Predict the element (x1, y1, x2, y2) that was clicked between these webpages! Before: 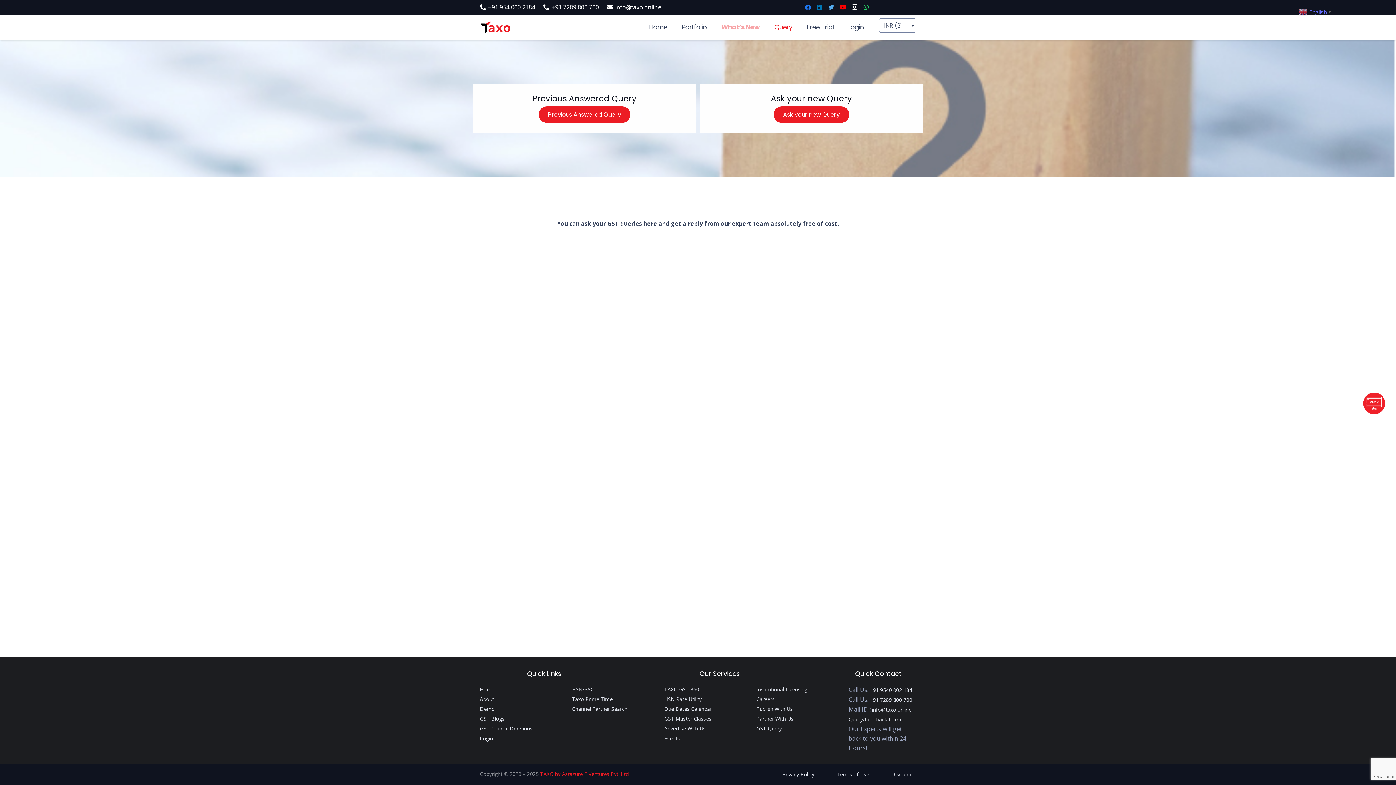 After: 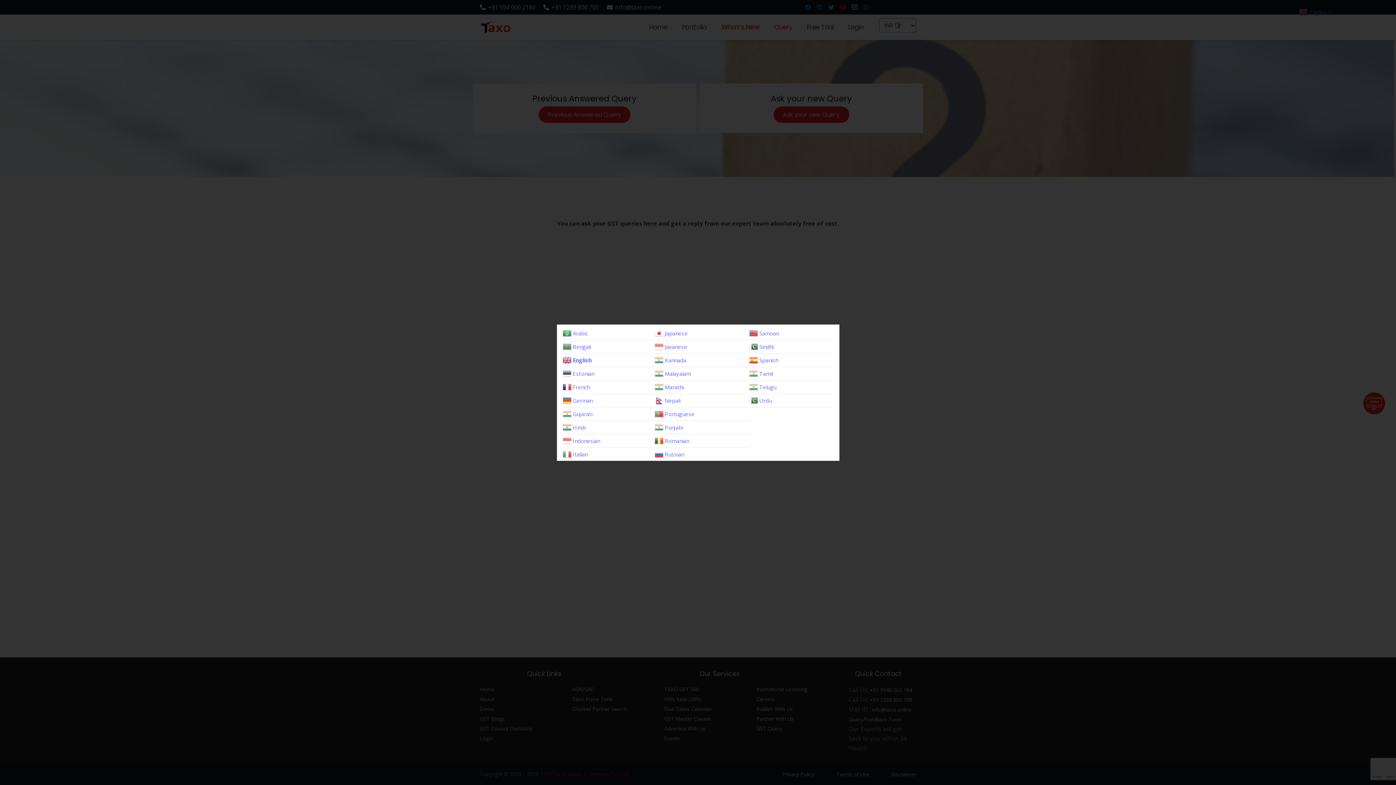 Action: bbox: (1299, 7, 1333, 15) label:  English▼